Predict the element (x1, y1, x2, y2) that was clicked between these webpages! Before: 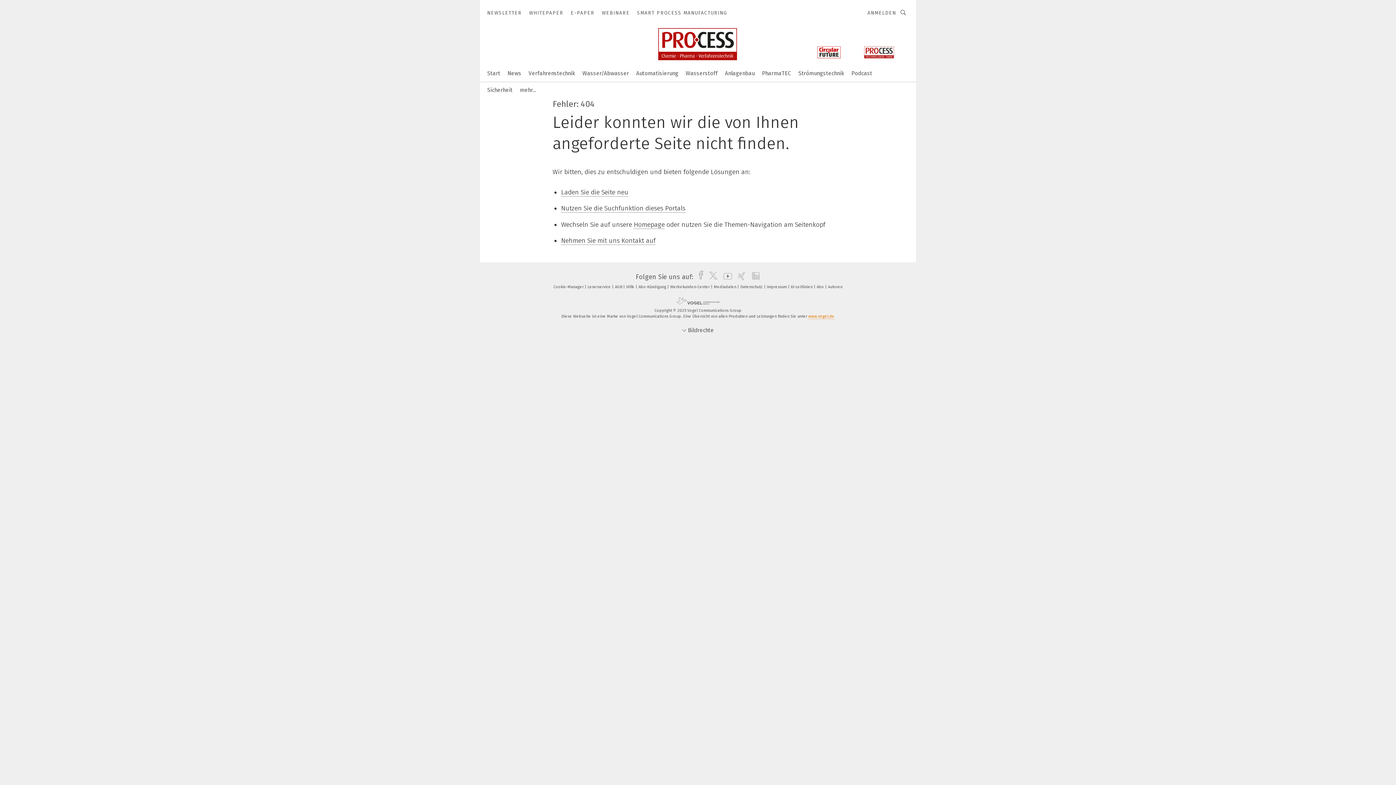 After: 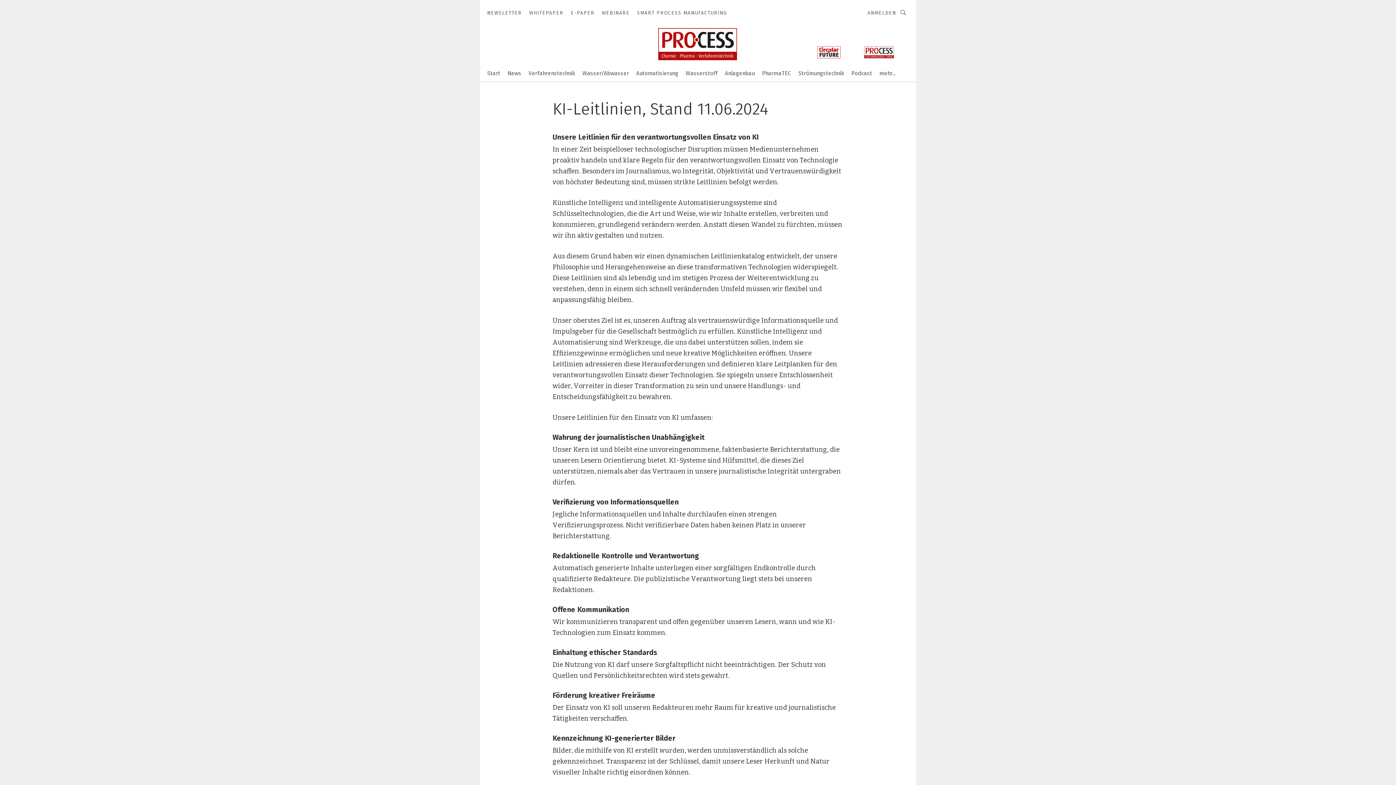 Action: label: KI-Leitlinien  bbox: (791, 284, 815, 289)